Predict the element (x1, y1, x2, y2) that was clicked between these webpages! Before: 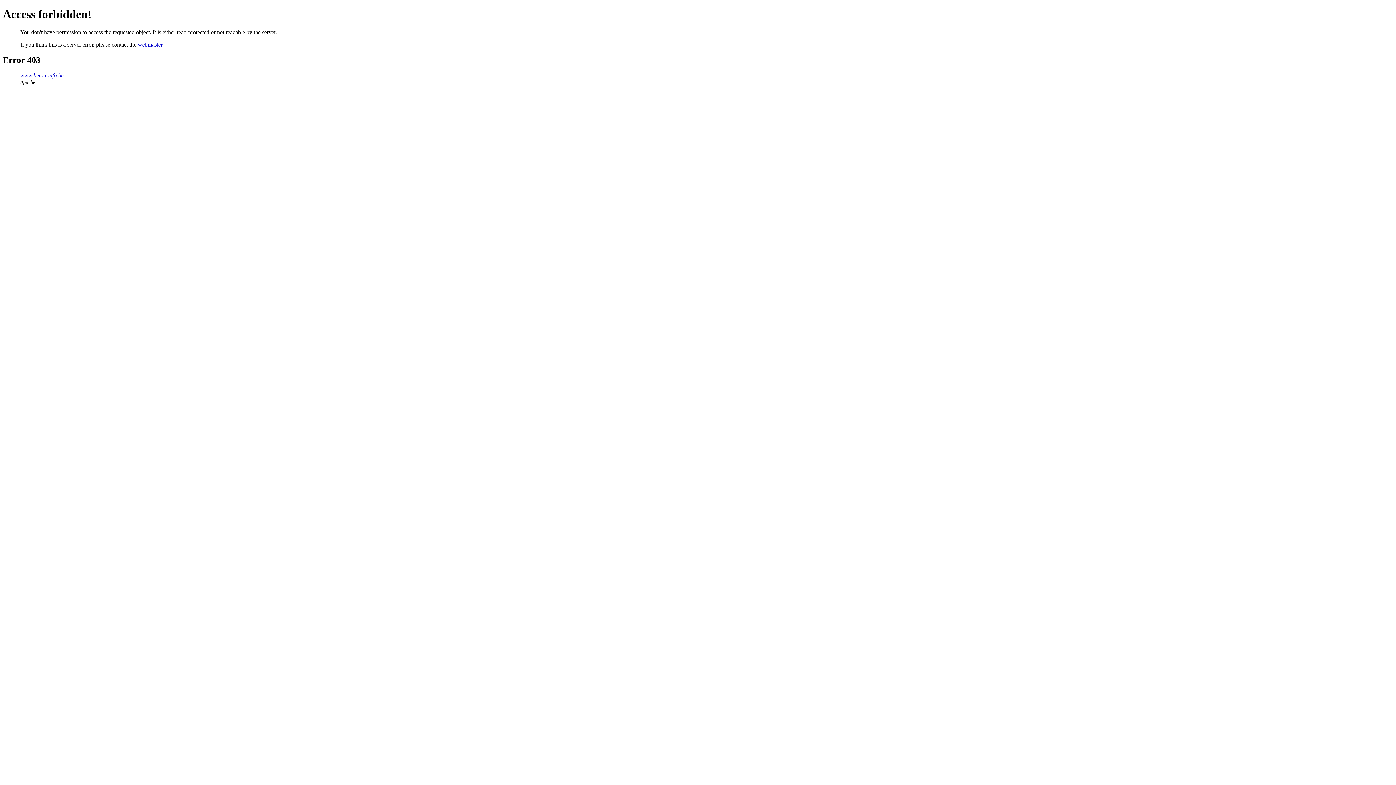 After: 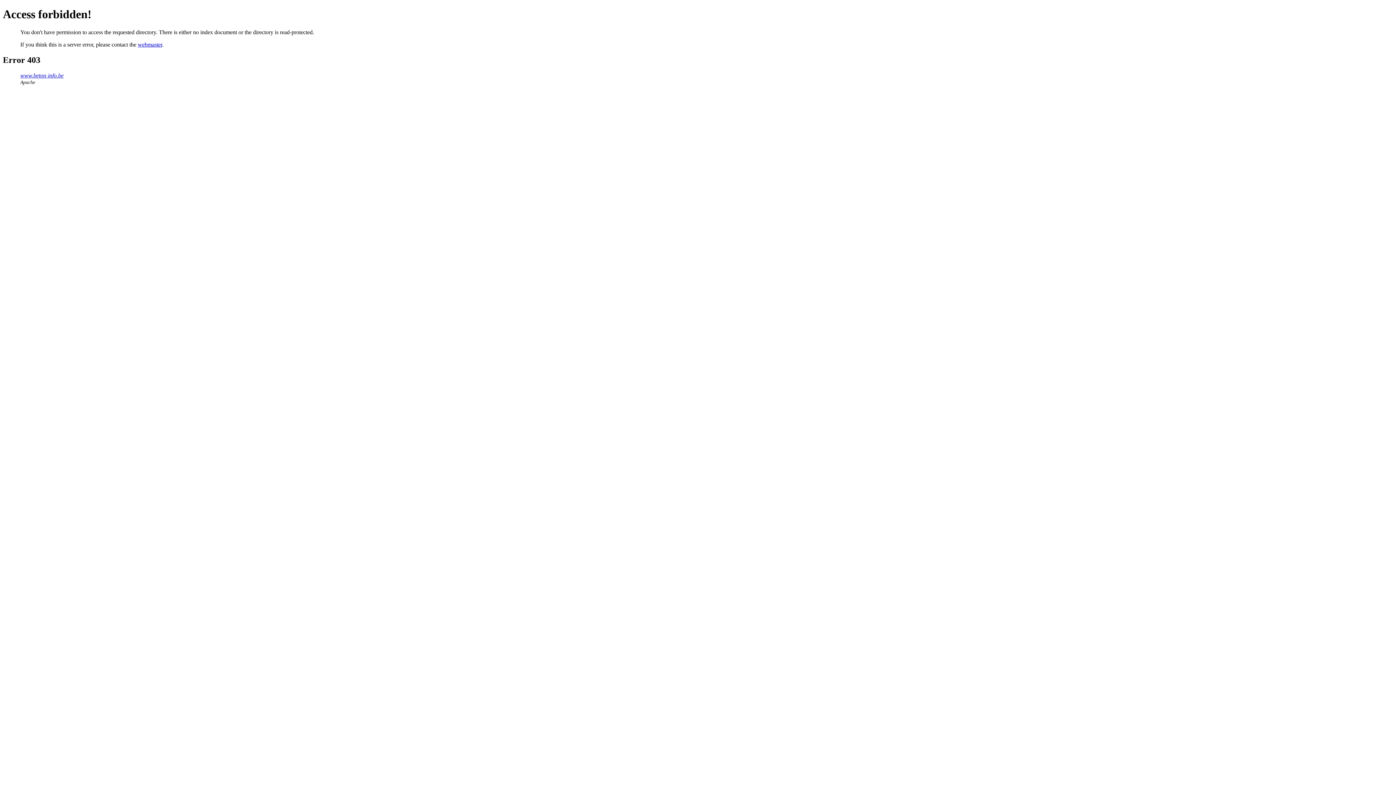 Action: label: www.beton-info.be bbox: (20, 72, 63, 78)